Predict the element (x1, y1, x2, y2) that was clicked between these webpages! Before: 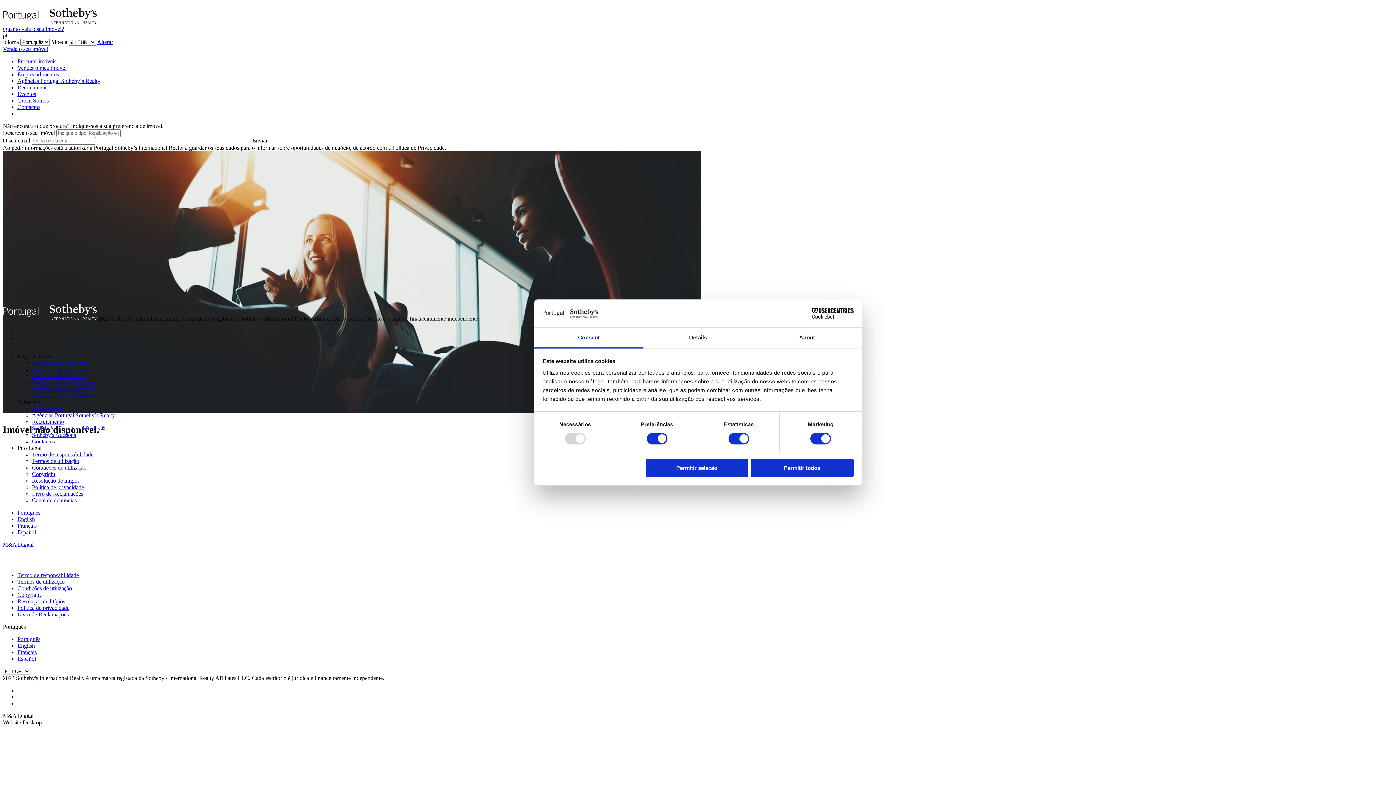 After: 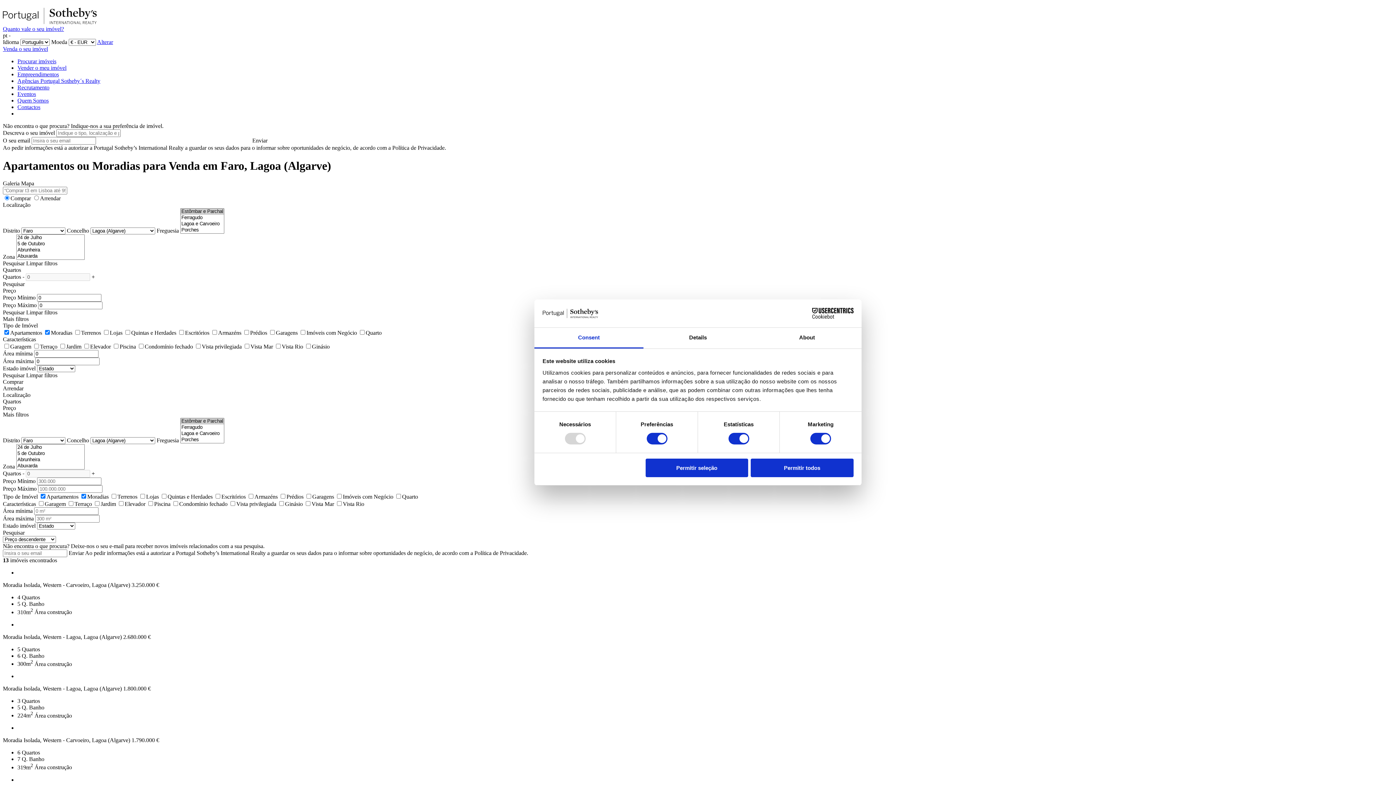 Action: label: Comprar casa no Carvoeiro bbox: (32, 386, 95, 392)